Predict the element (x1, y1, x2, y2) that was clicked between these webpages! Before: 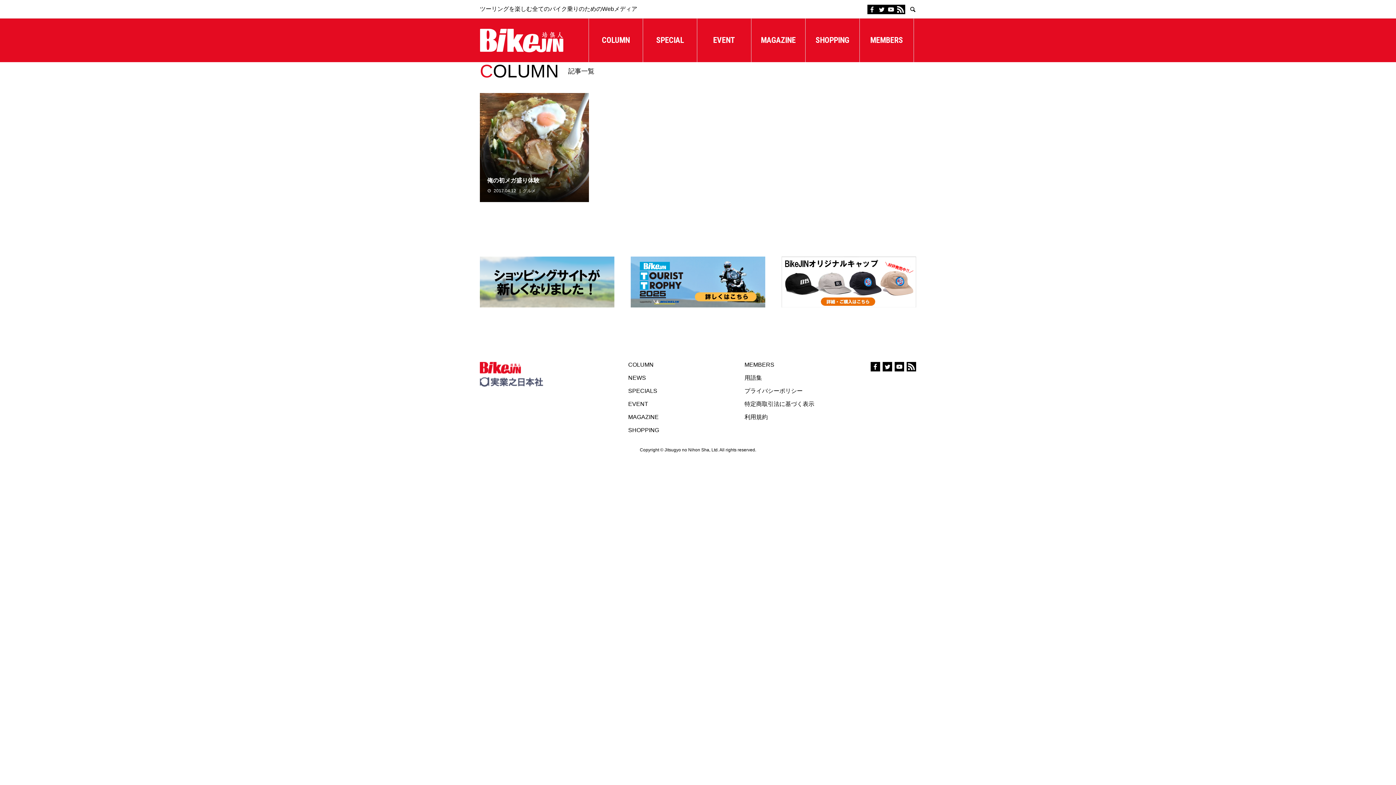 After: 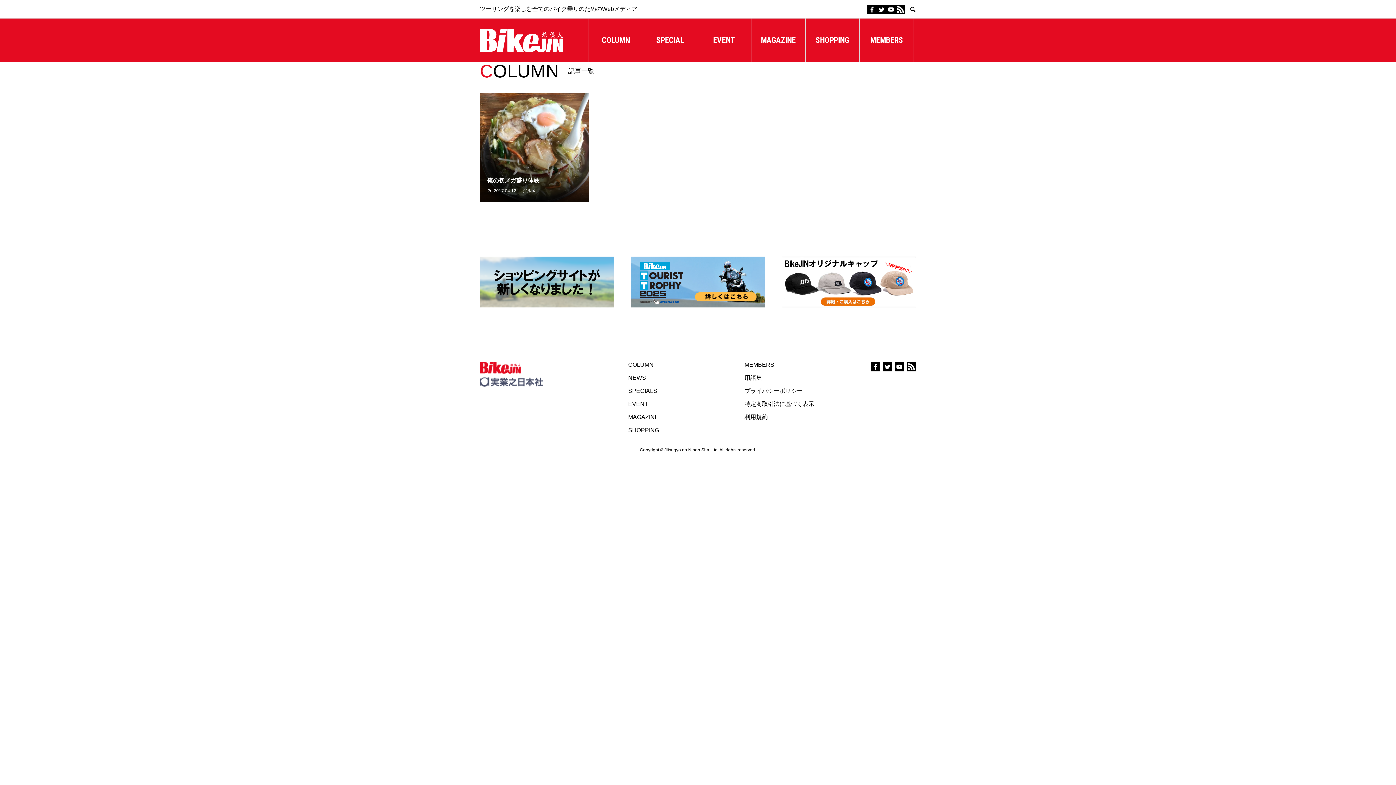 Action: bbox: (882, 365, 894, 370) label:  